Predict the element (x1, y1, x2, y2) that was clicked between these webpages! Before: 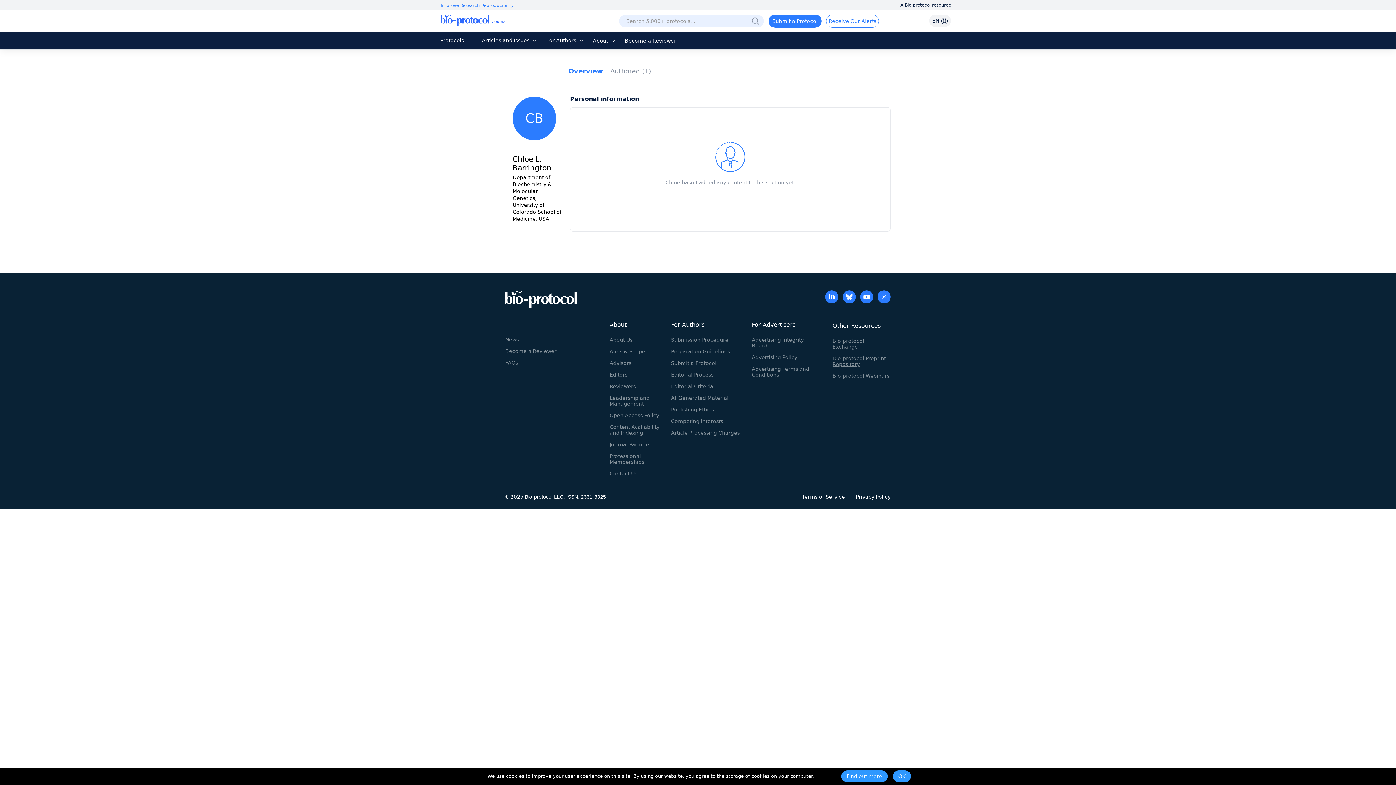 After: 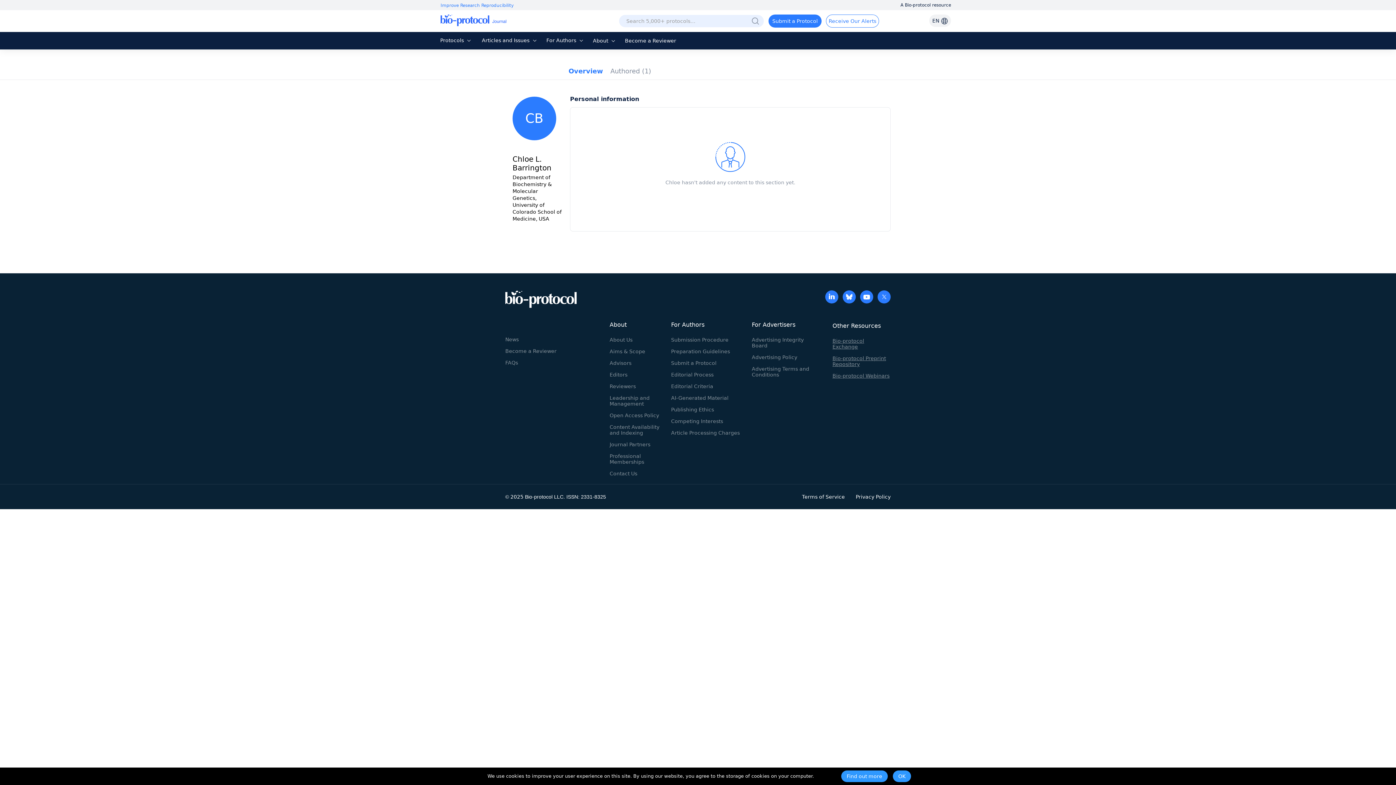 Action: bbox: (825, 290, 838, 305)